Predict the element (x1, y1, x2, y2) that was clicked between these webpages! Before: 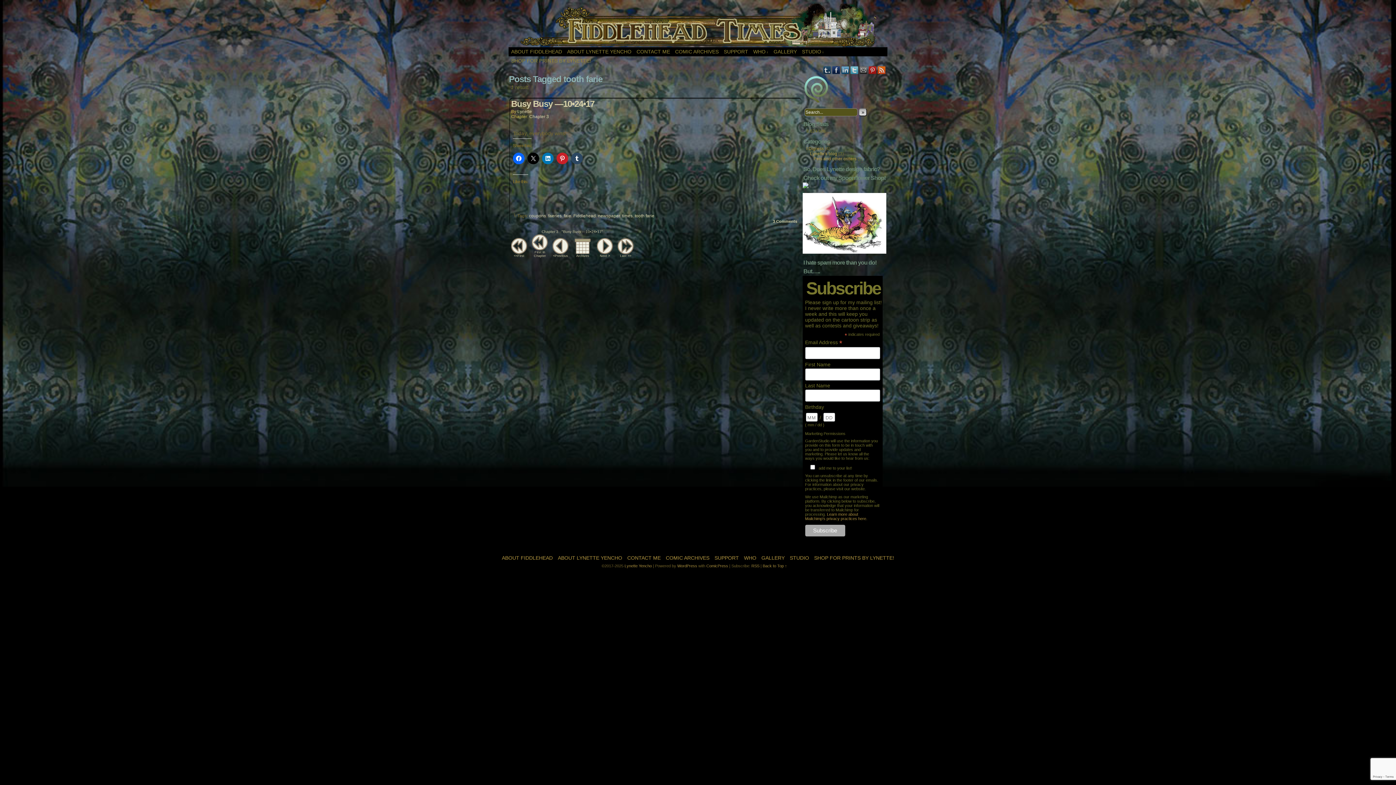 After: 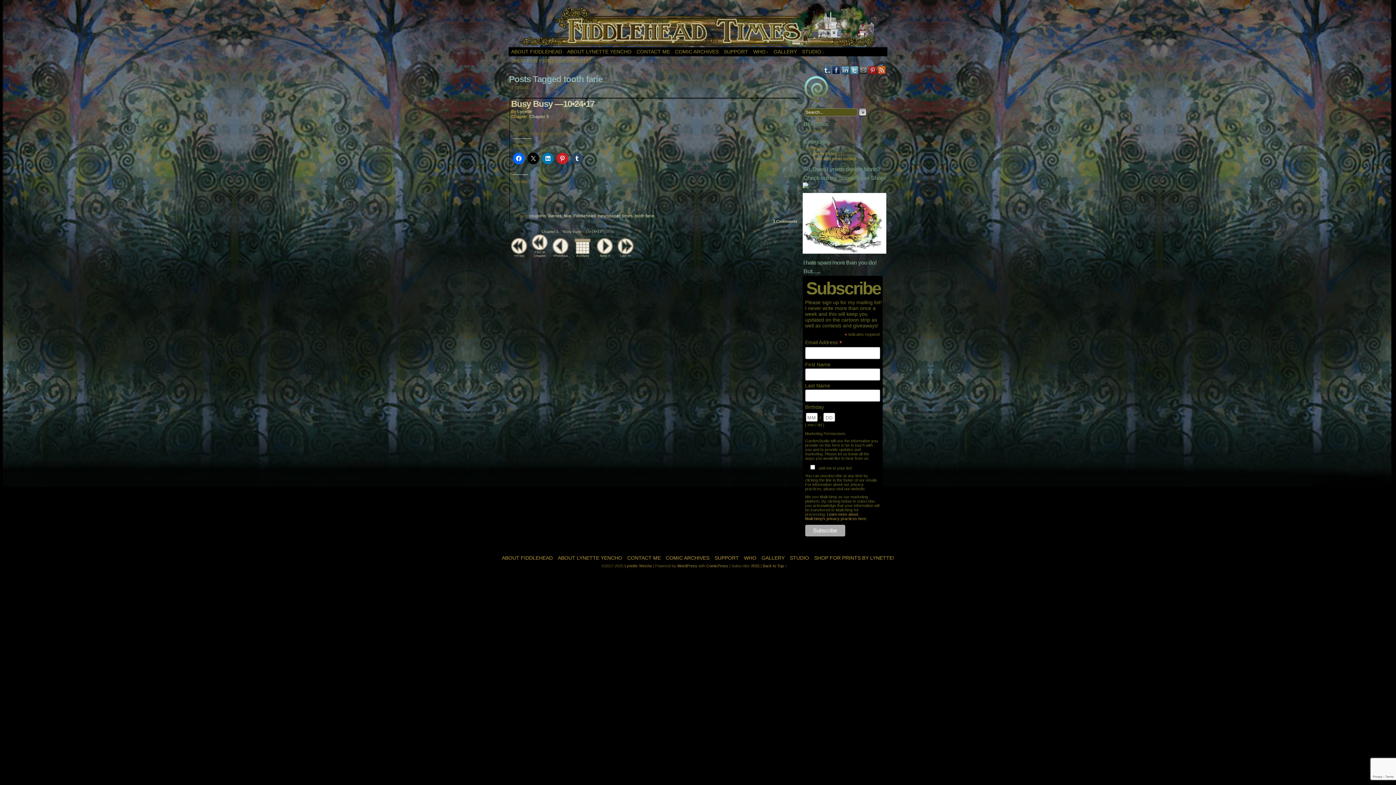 Action: label: TUMBLR bbox: (822, 65, 832, 74)